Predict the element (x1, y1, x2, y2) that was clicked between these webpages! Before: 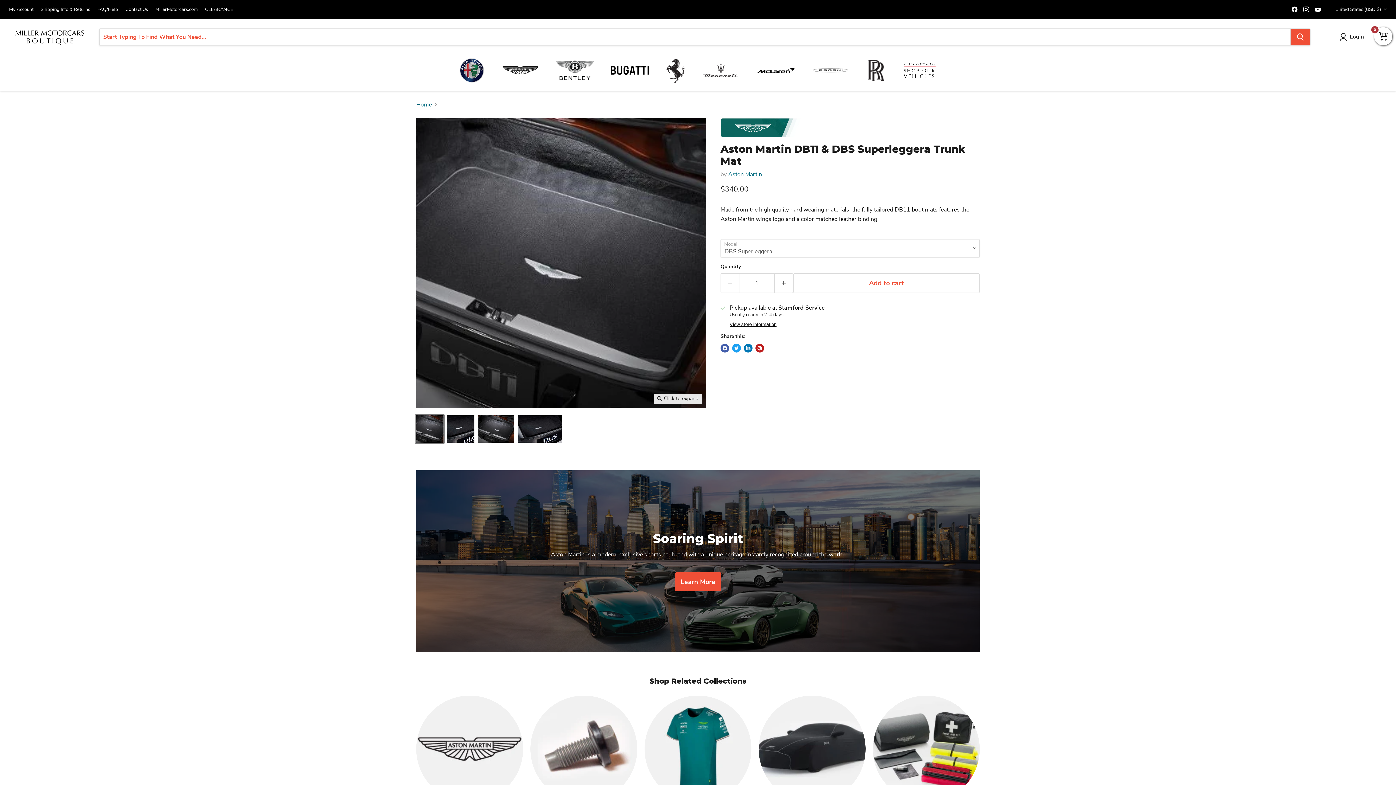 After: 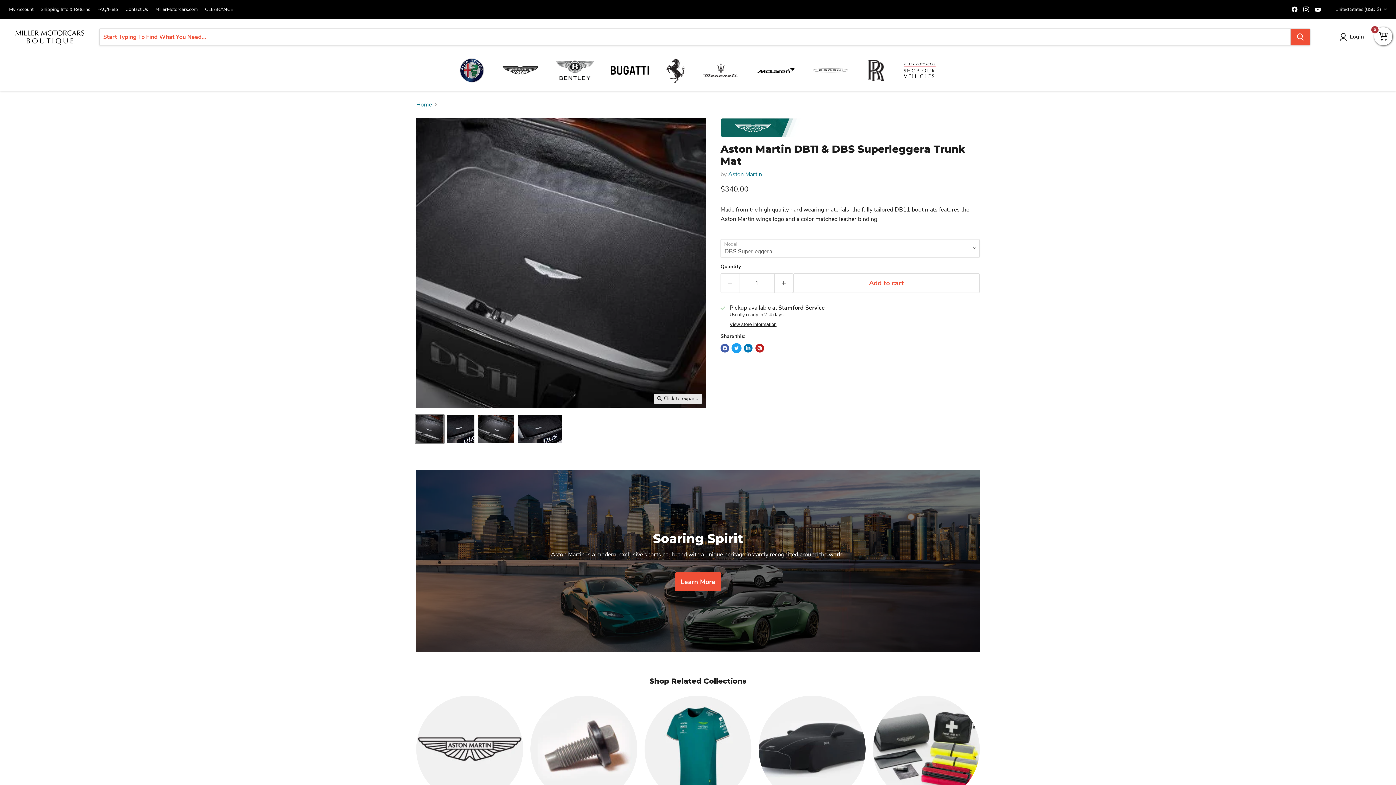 Action: bbox: (732, 343, 741, 352) label: Tweet on Twitter